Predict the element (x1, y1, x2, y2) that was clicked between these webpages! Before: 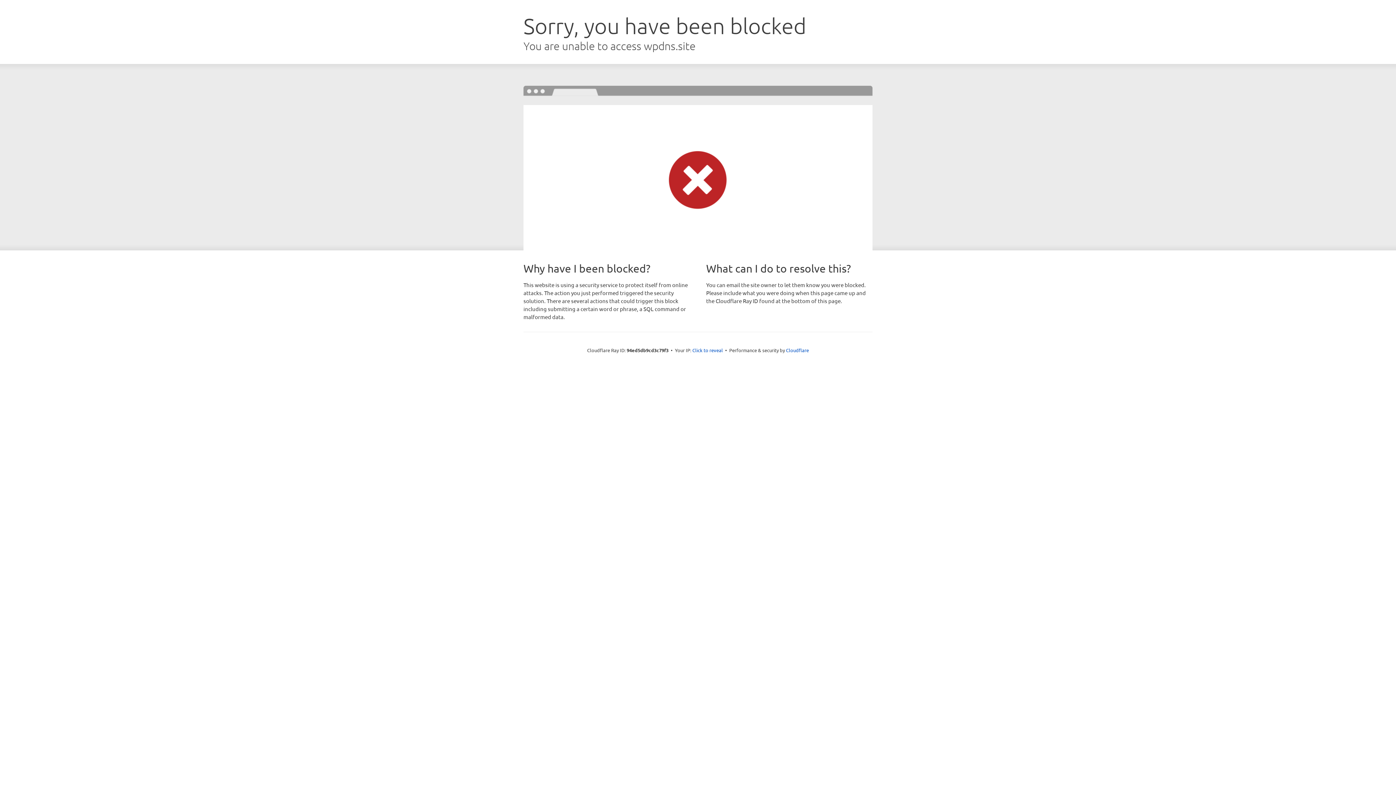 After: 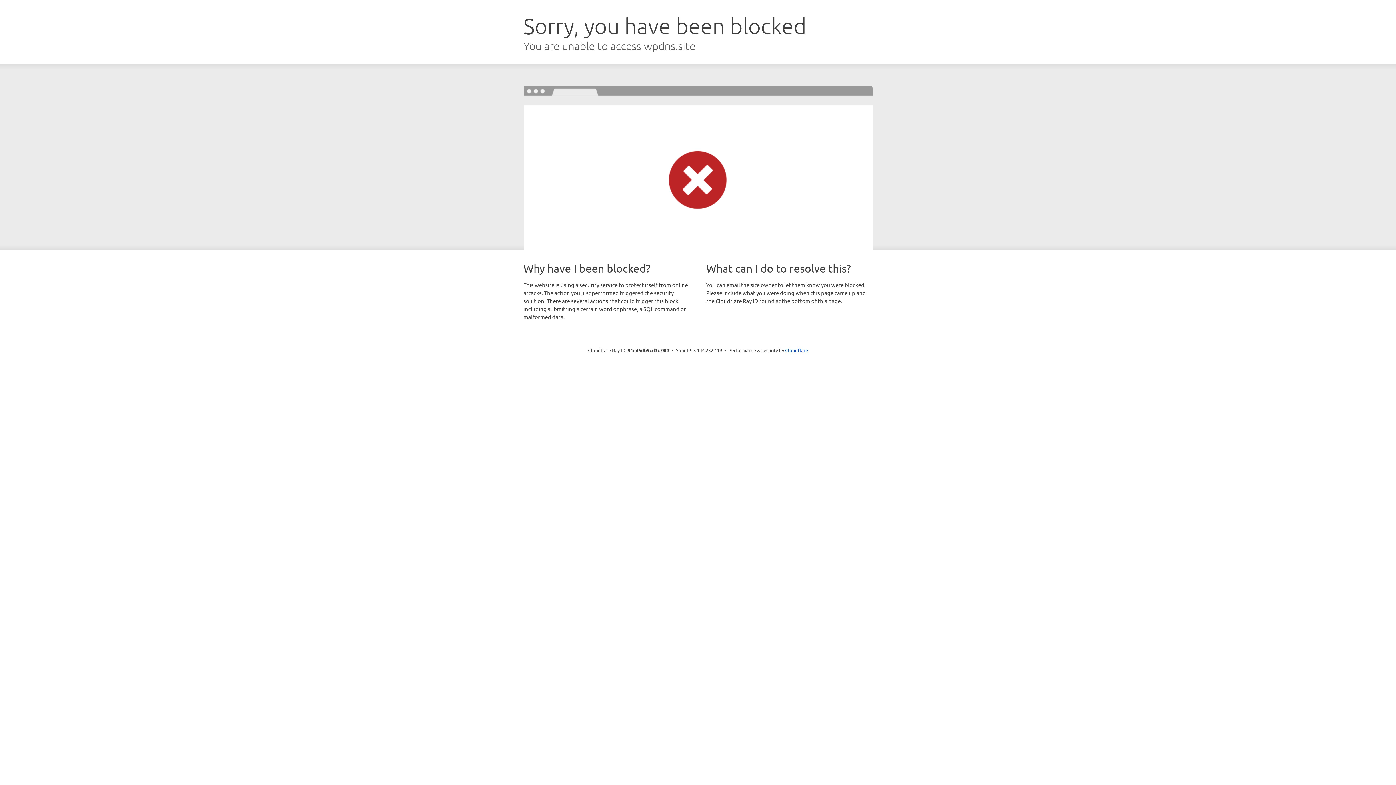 Action: bbox: (692, 346, 723, 353) label: Click to reveal